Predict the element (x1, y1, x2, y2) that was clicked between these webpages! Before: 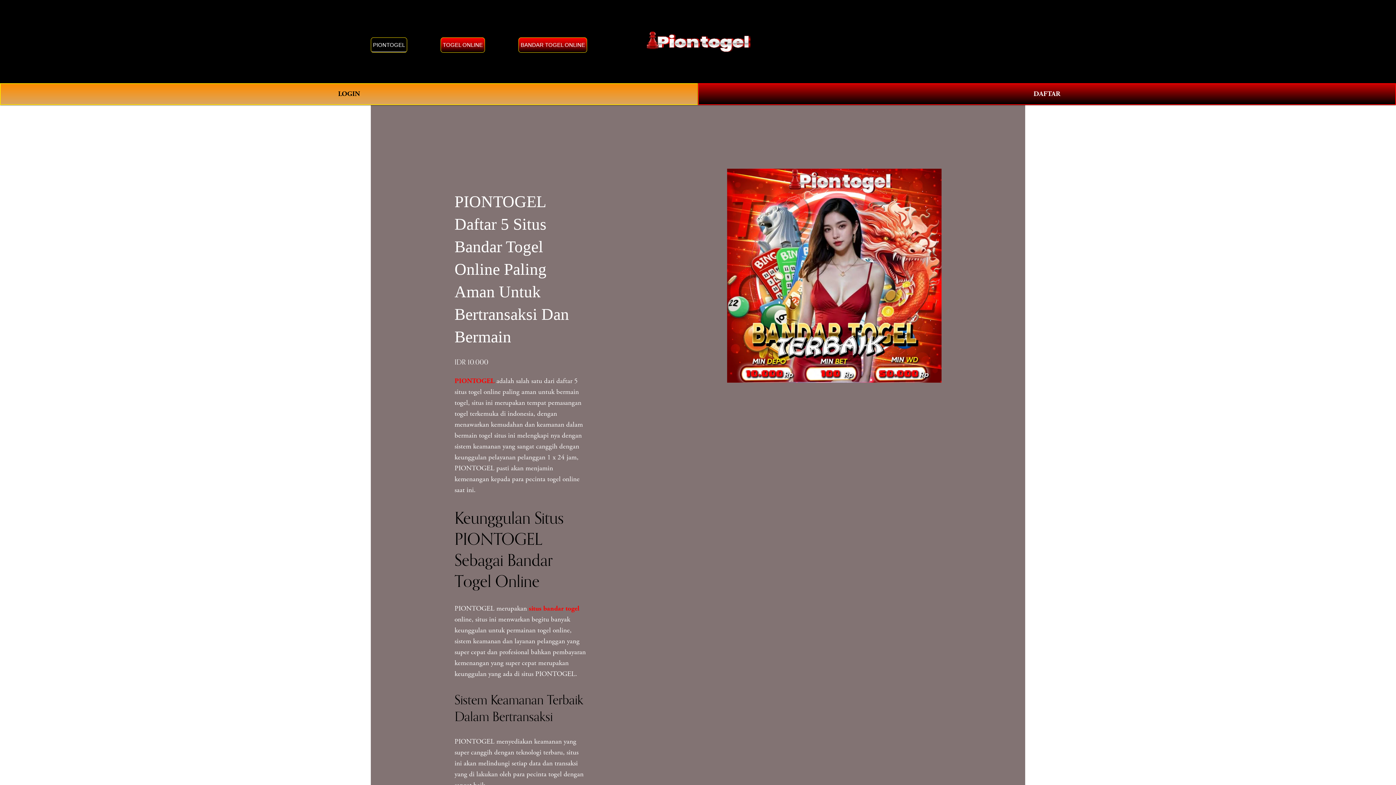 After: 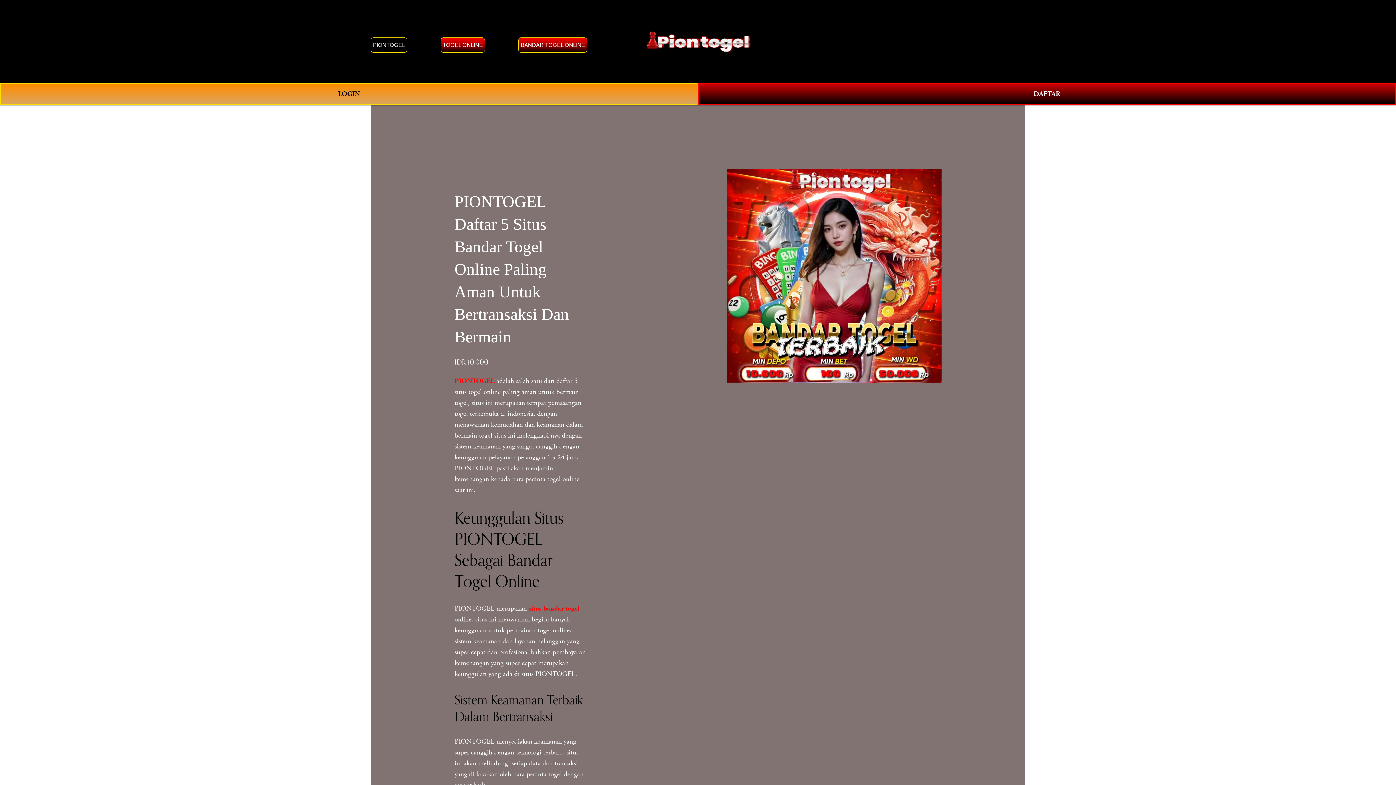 Action: bbox: (1011, 37, 1025, 46) label: 0